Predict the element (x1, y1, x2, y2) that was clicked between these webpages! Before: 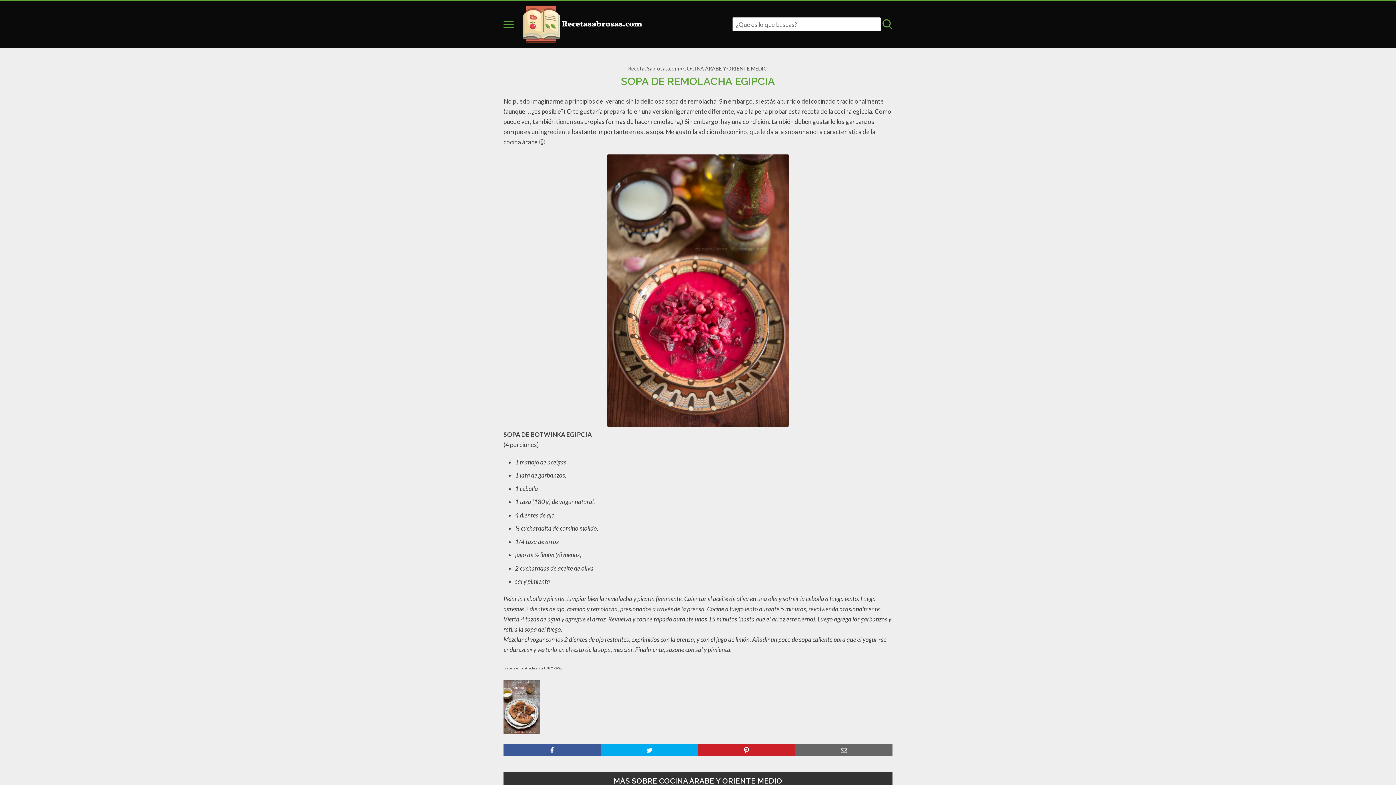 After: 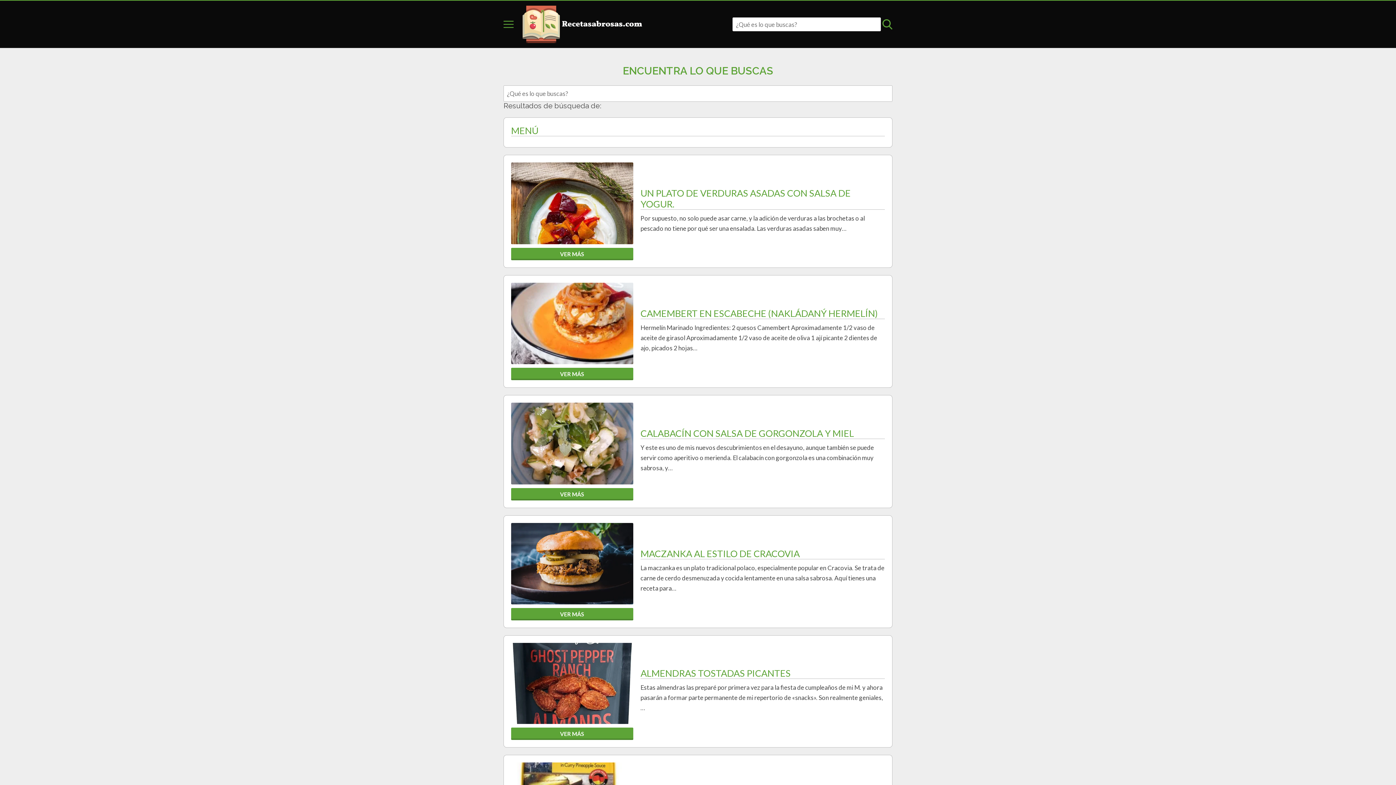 Action: bbox: (882, 19, 892, 29)